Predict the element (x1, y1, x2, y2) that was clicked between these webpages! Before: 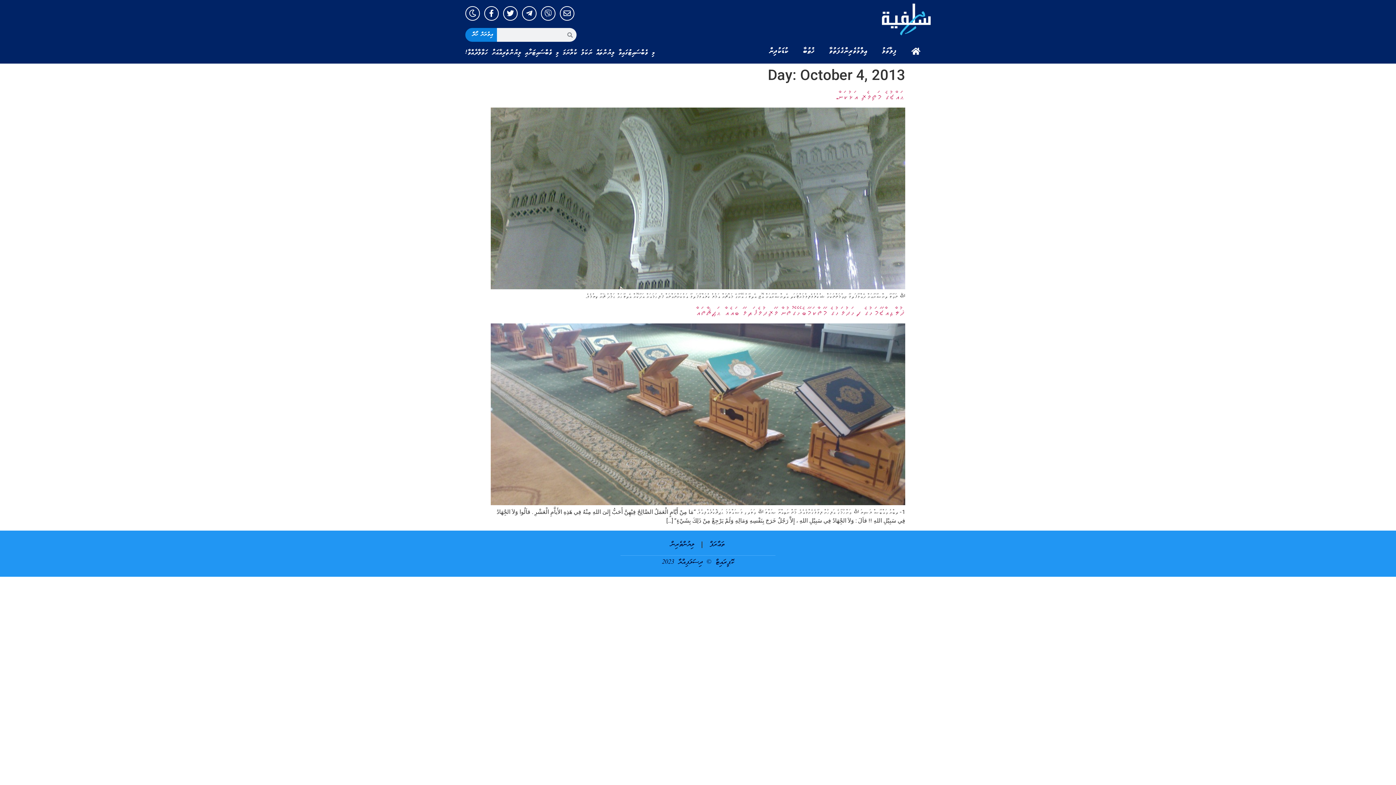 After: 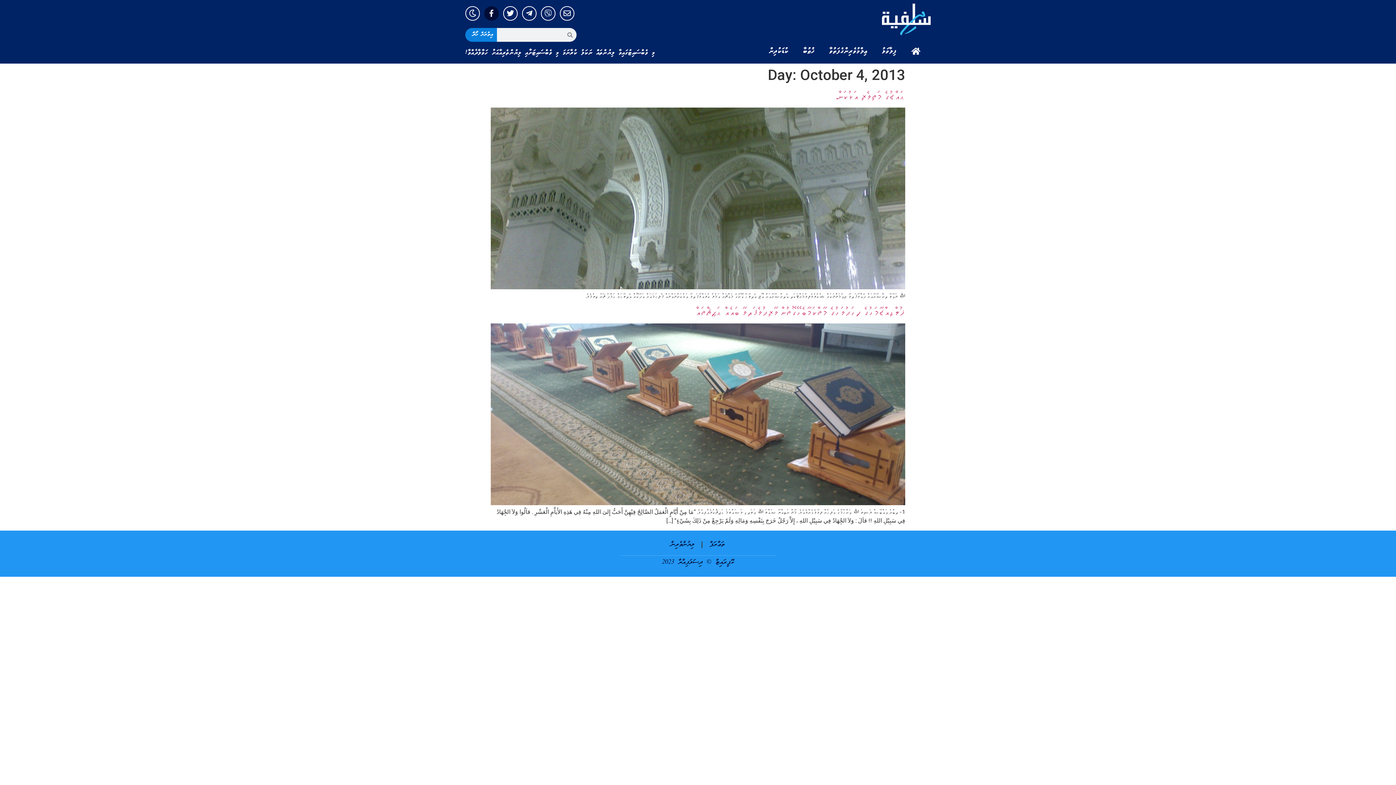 Action: bbox: (484, 6, 498, 20) label: Facebook-f